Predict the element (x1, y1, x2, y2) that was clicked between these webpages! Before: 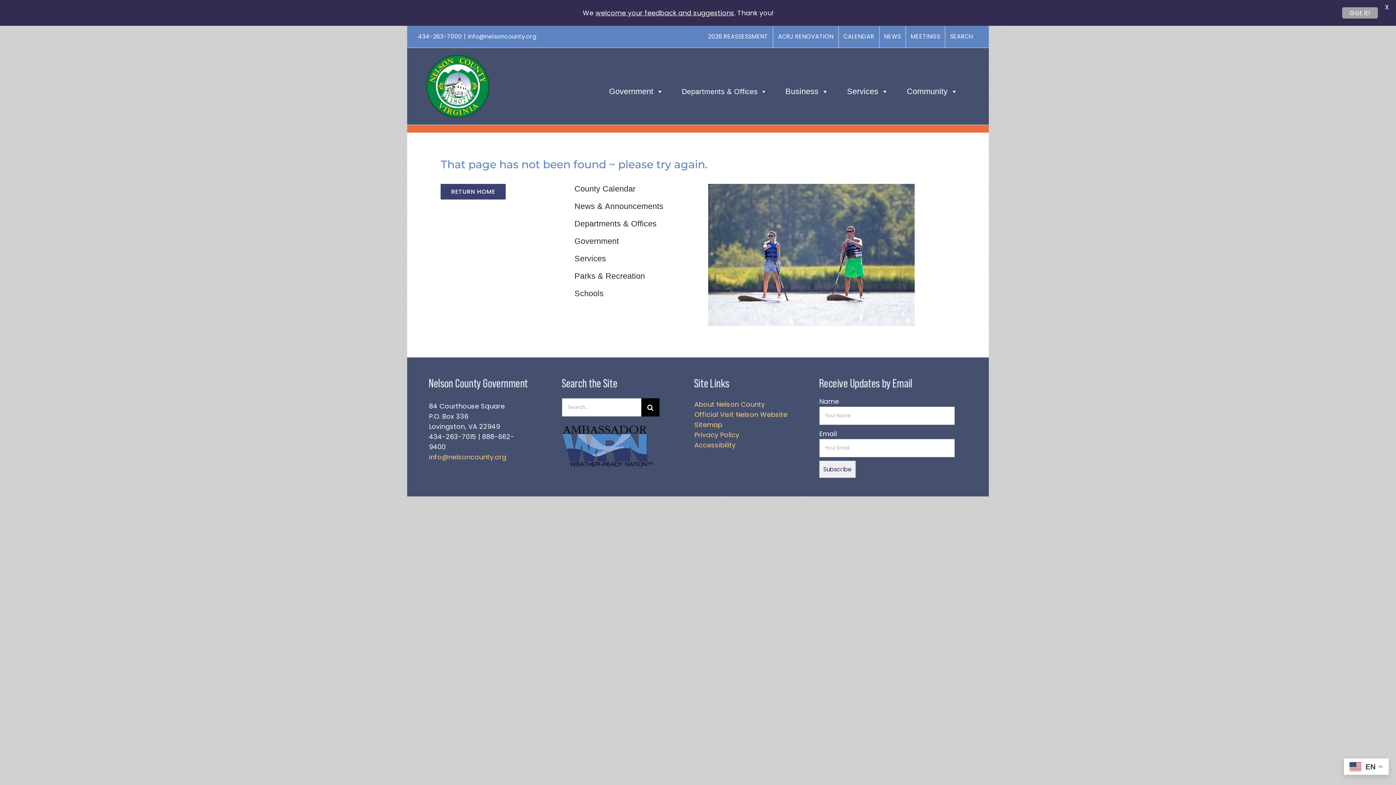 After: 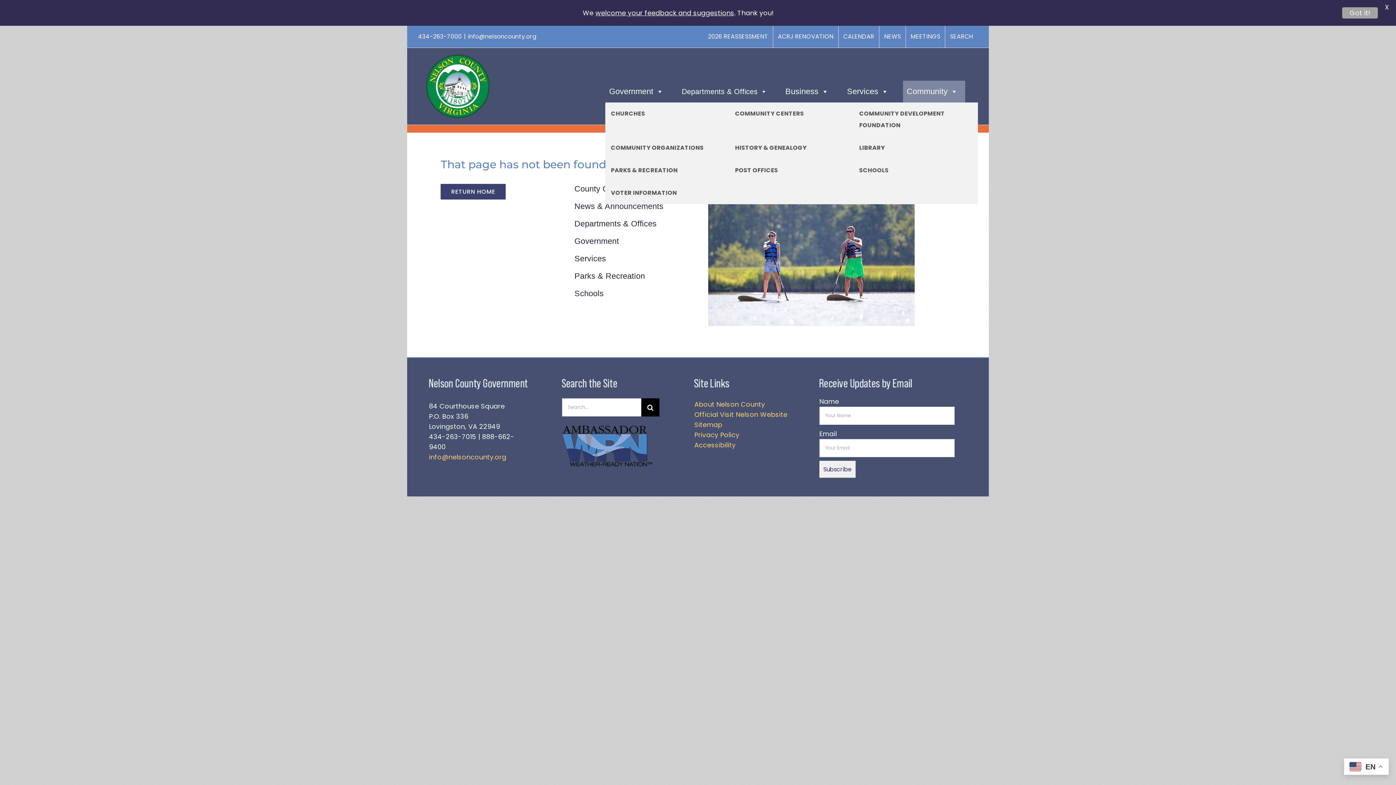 Action: bbox: (903, 80, 965, 102) label: Community